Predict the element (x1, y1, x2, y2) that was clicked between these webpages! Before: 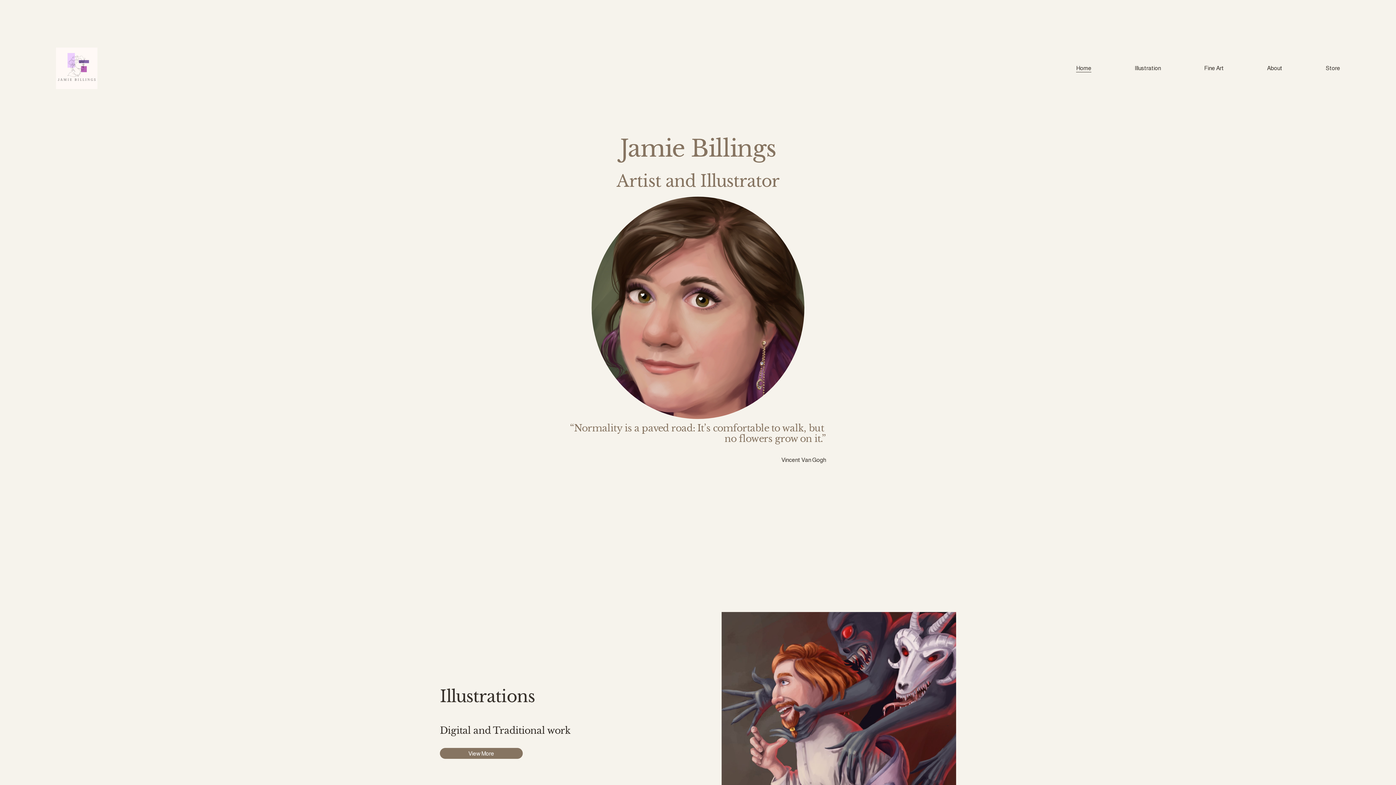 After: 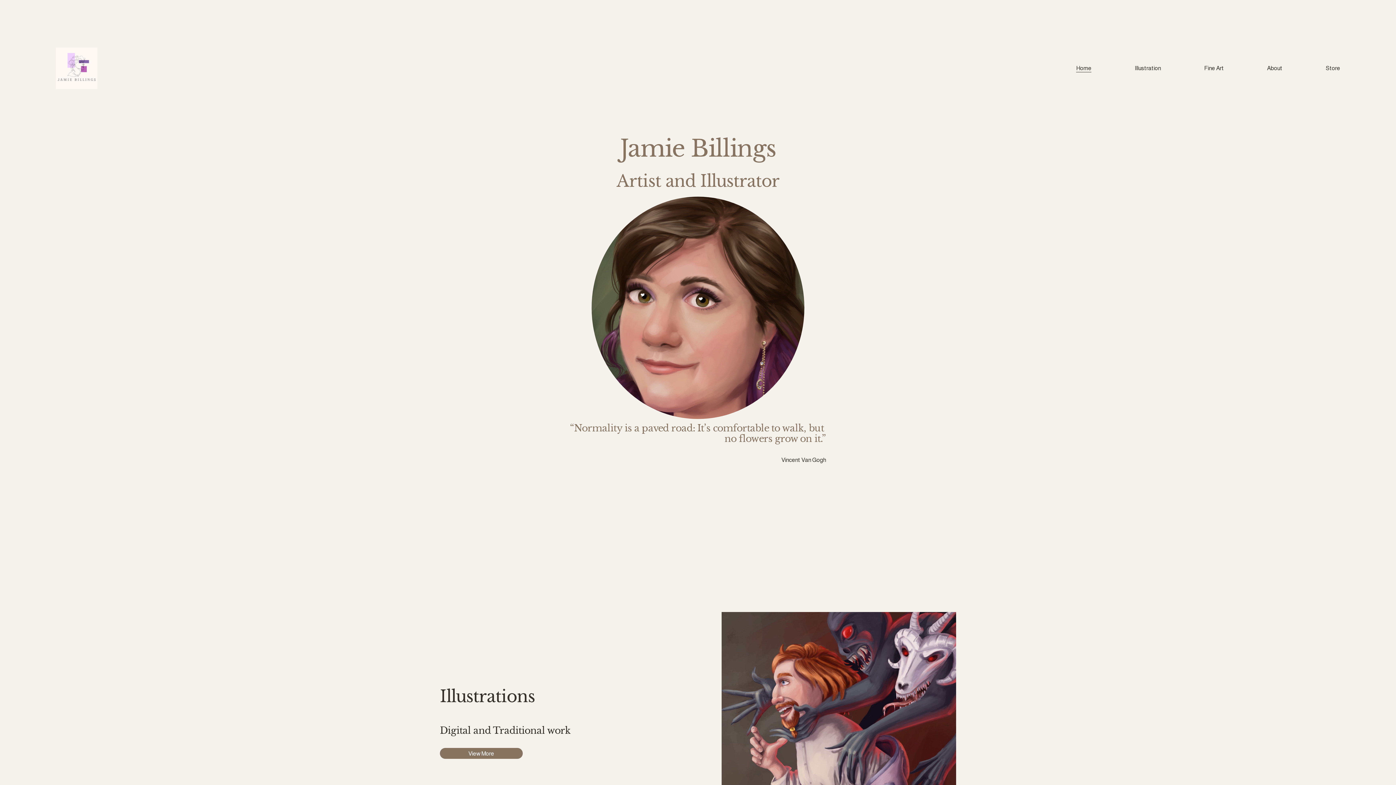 Action: bbox: (55, 47, 97, 88)